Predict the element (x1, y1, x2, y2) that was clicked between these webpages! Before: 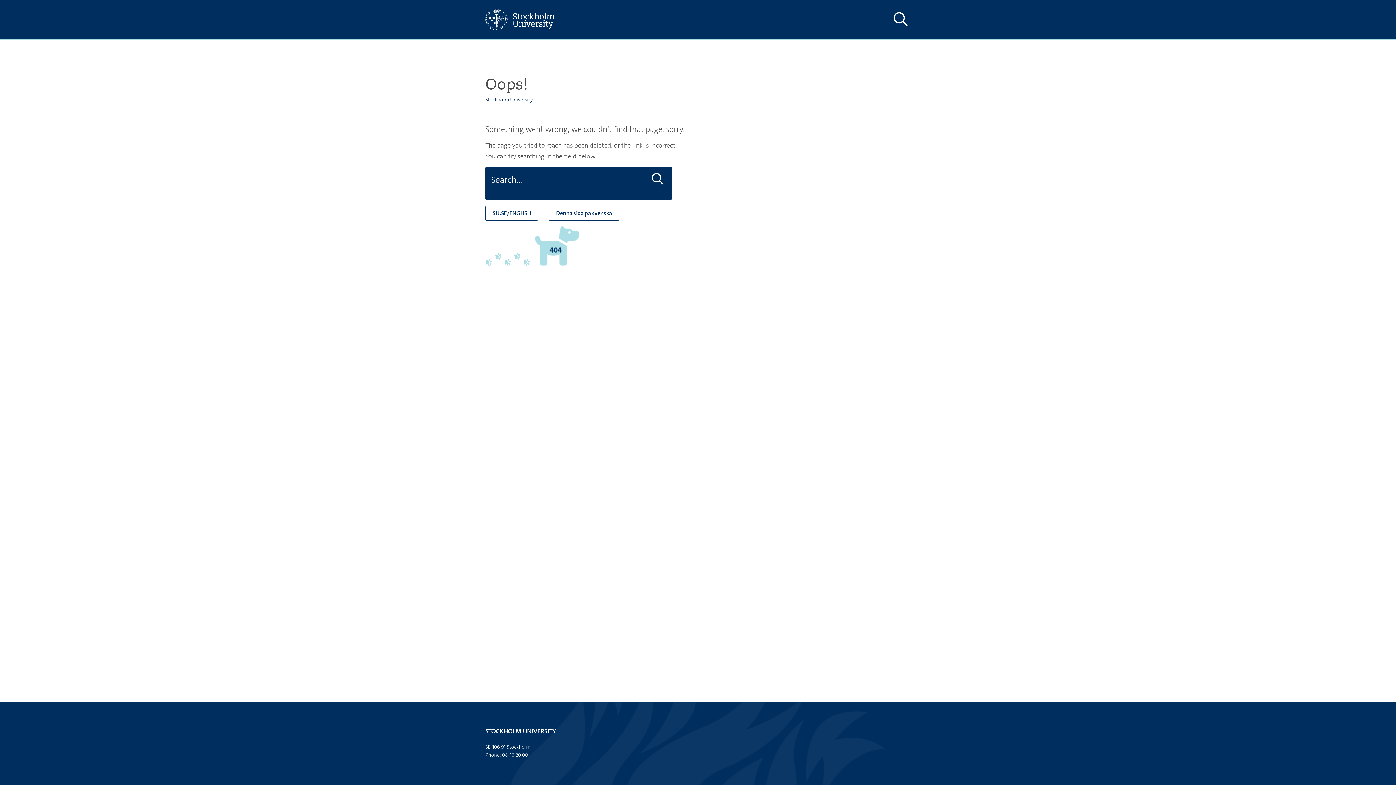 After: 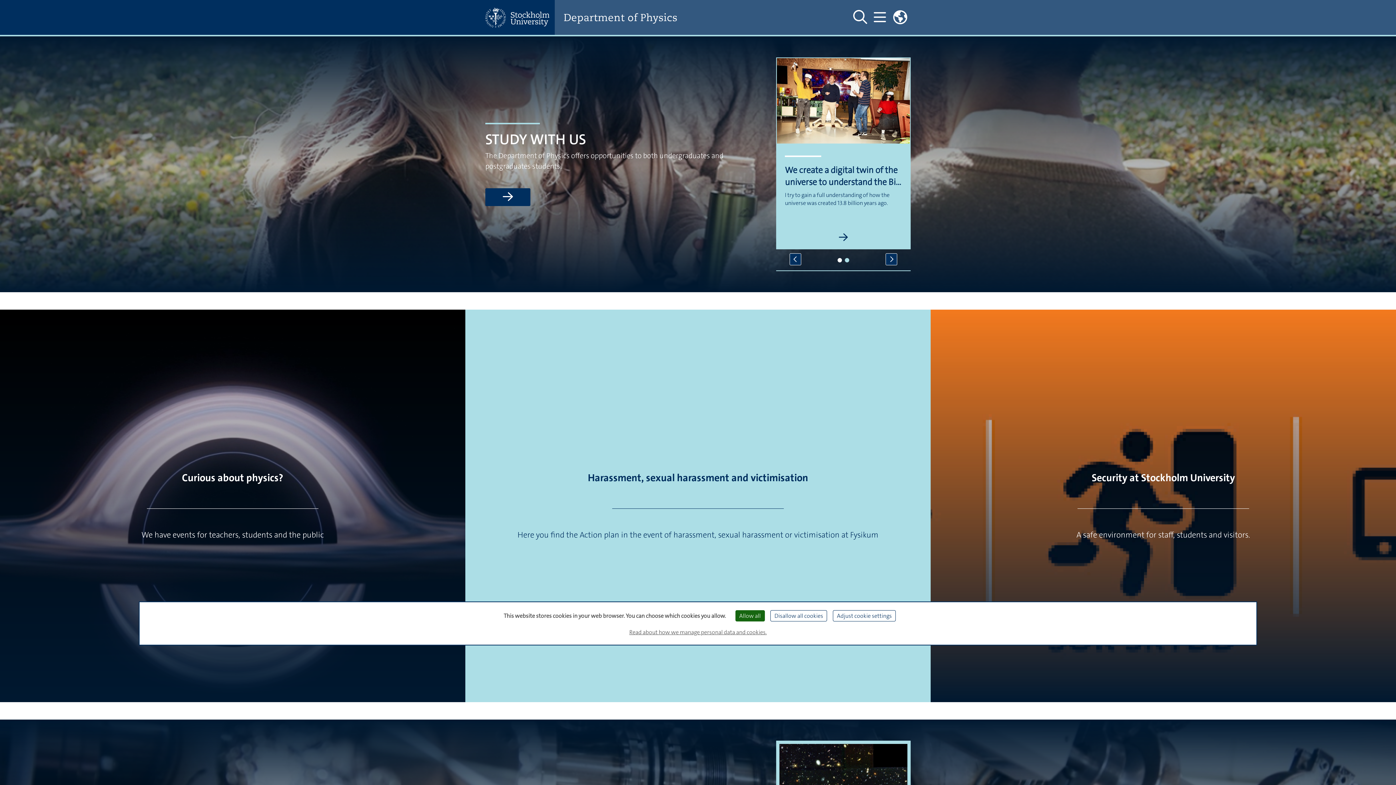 Action: bbox: (485, 96, 533, 102) label: Stockholm University